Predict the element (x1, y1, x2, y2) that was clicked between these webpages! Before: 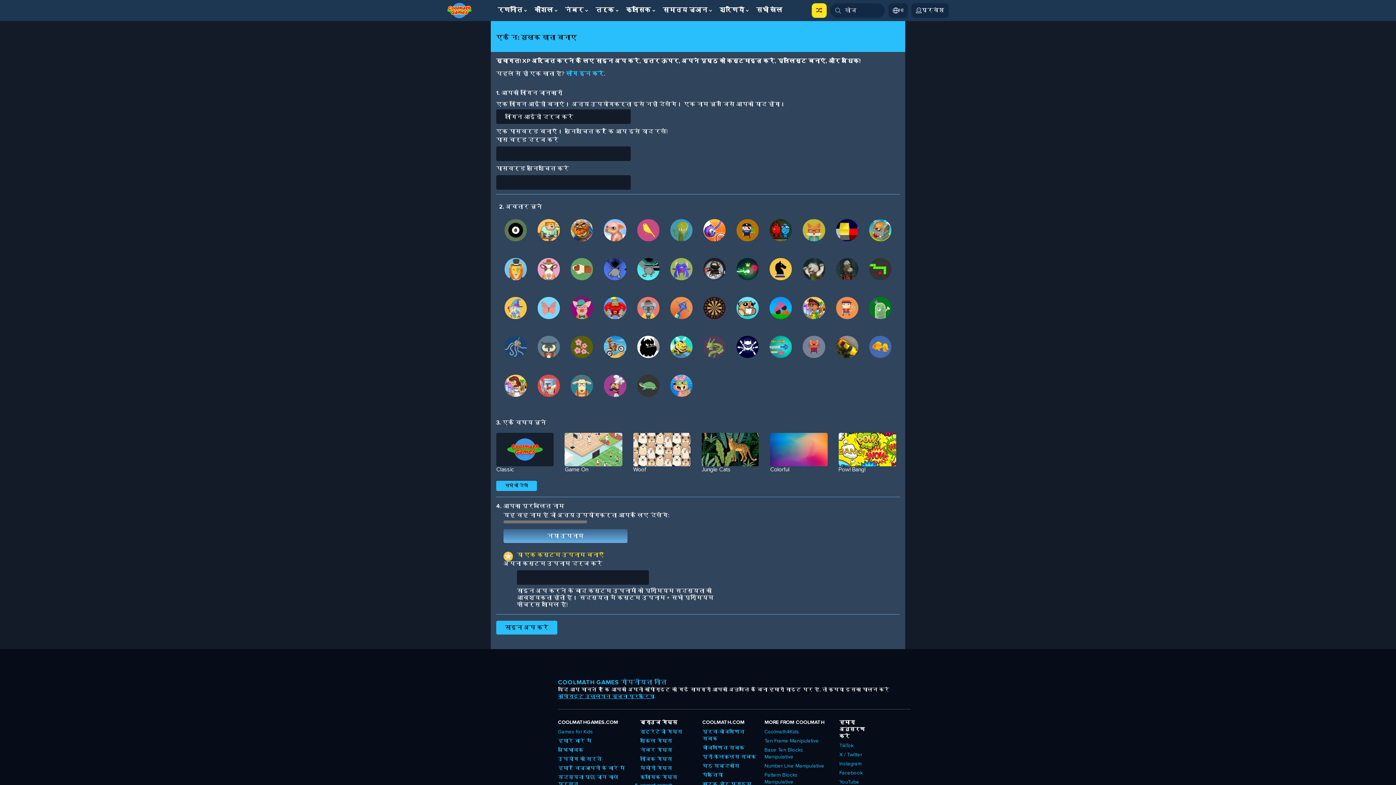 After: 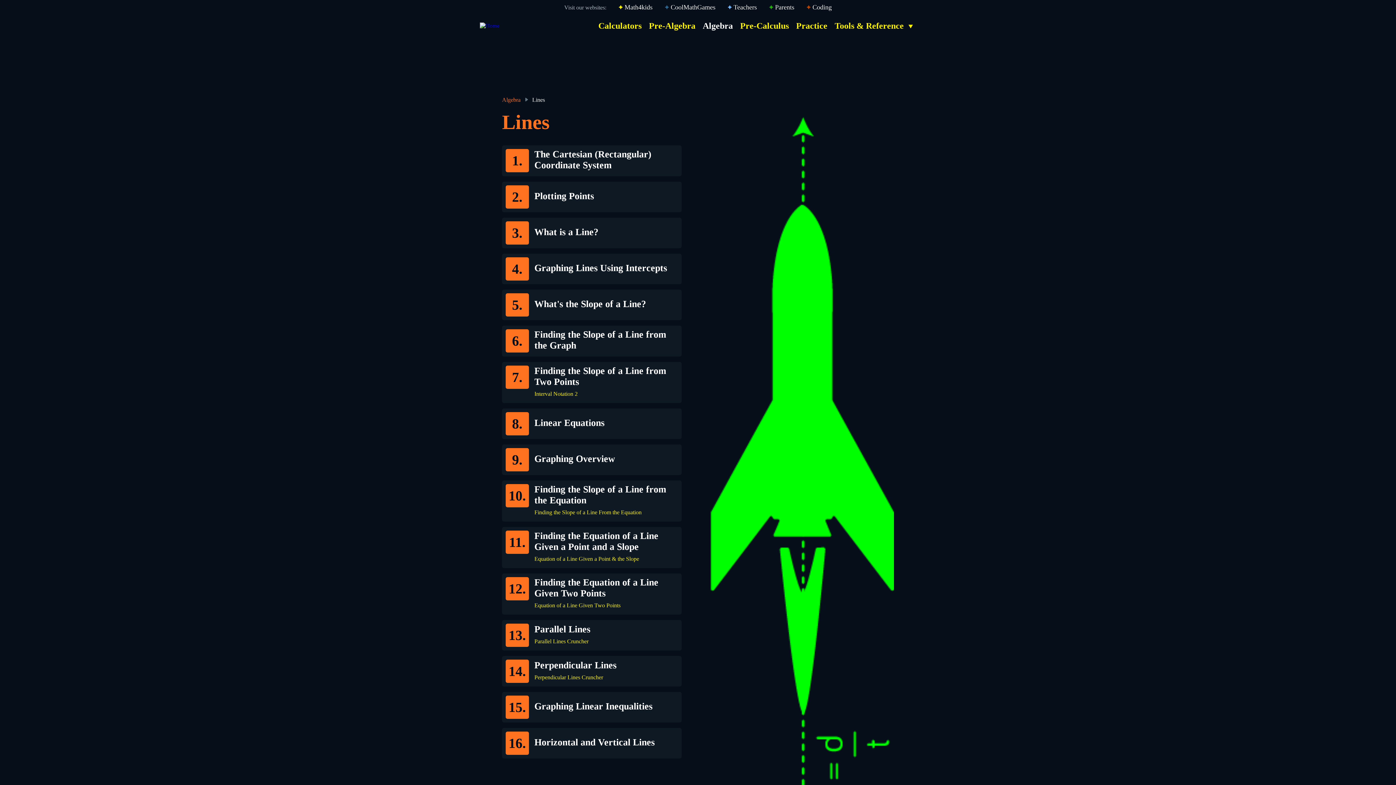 Action: bbox: (702, 771, 722, 780) label: पंक्तियां